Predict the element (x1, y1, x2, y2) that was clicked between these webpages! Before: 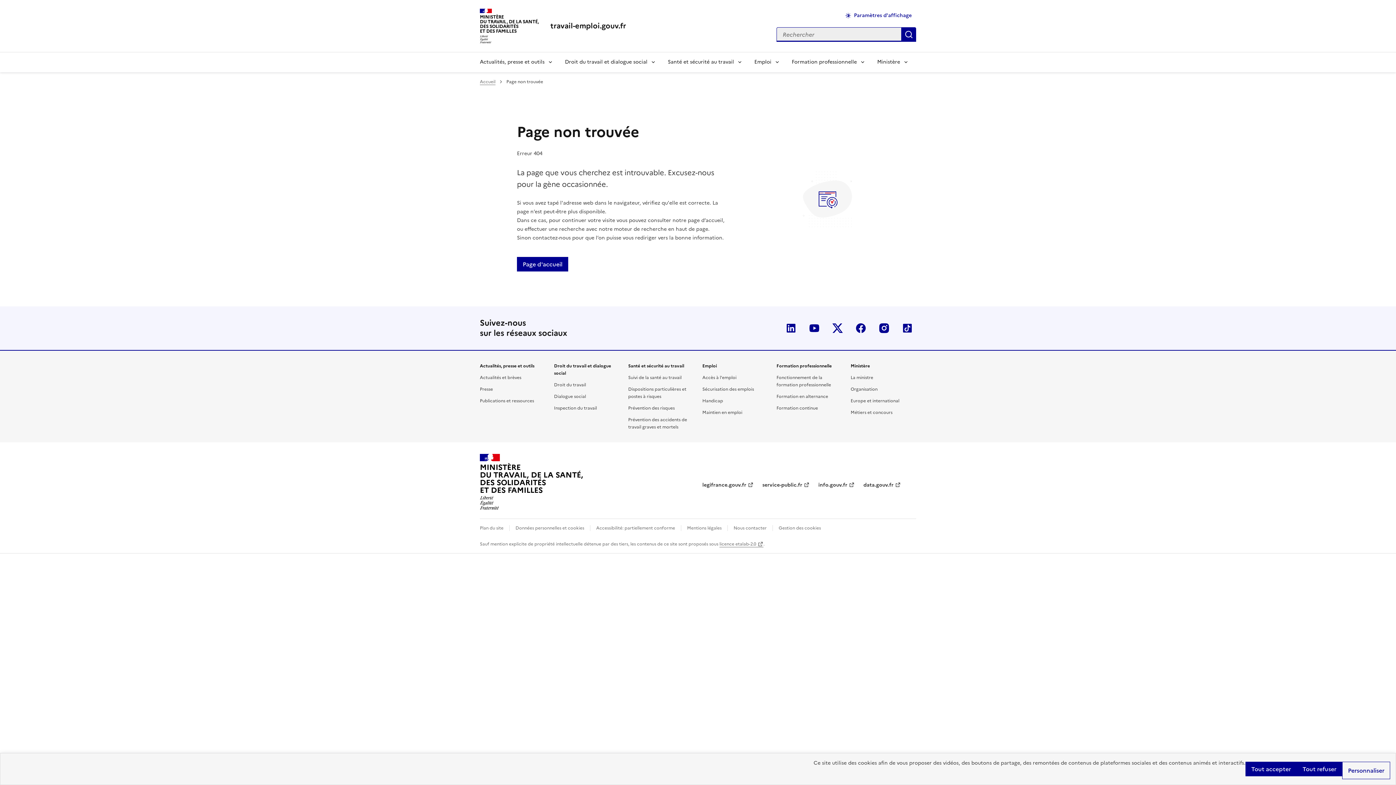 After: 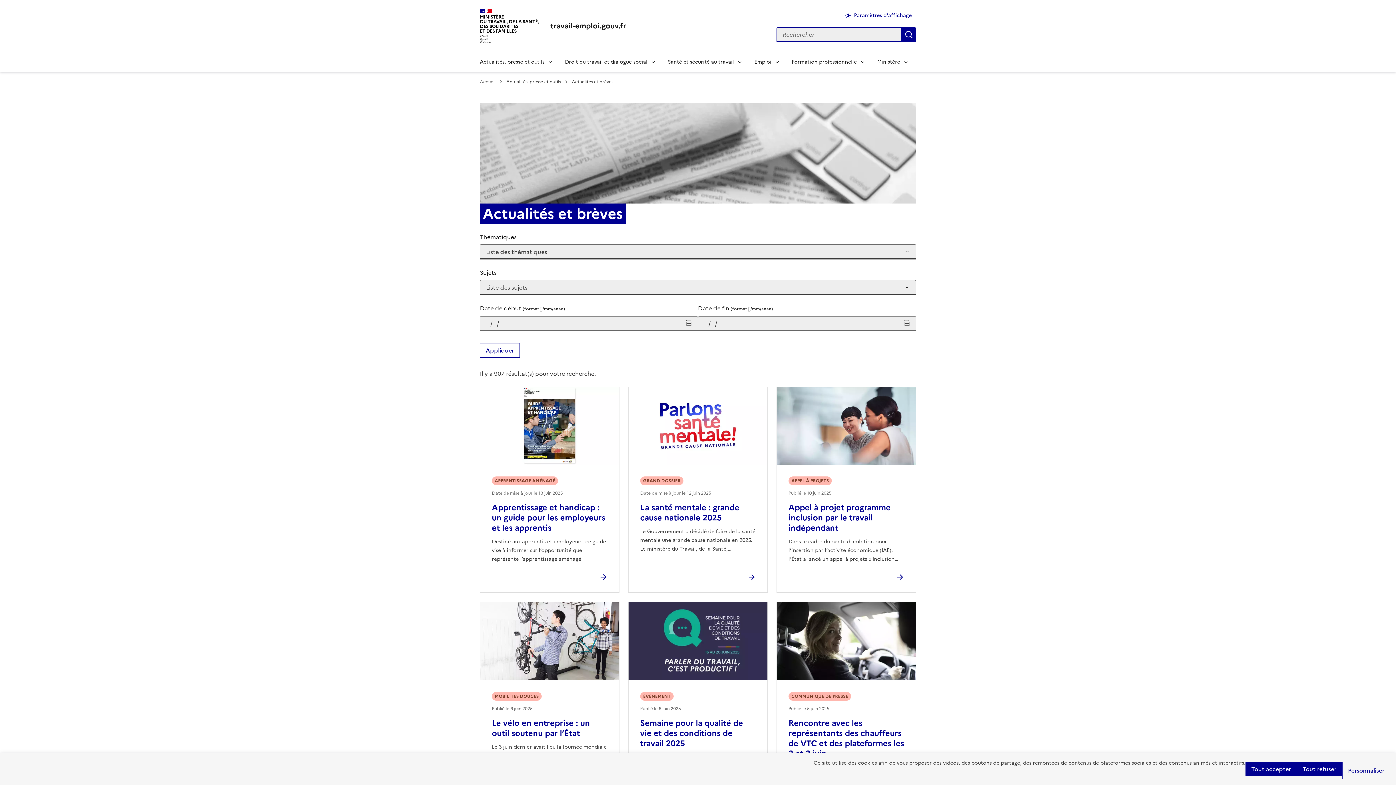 Action: bbox: (480, 374, 521, 380) label: Actualités et brèves